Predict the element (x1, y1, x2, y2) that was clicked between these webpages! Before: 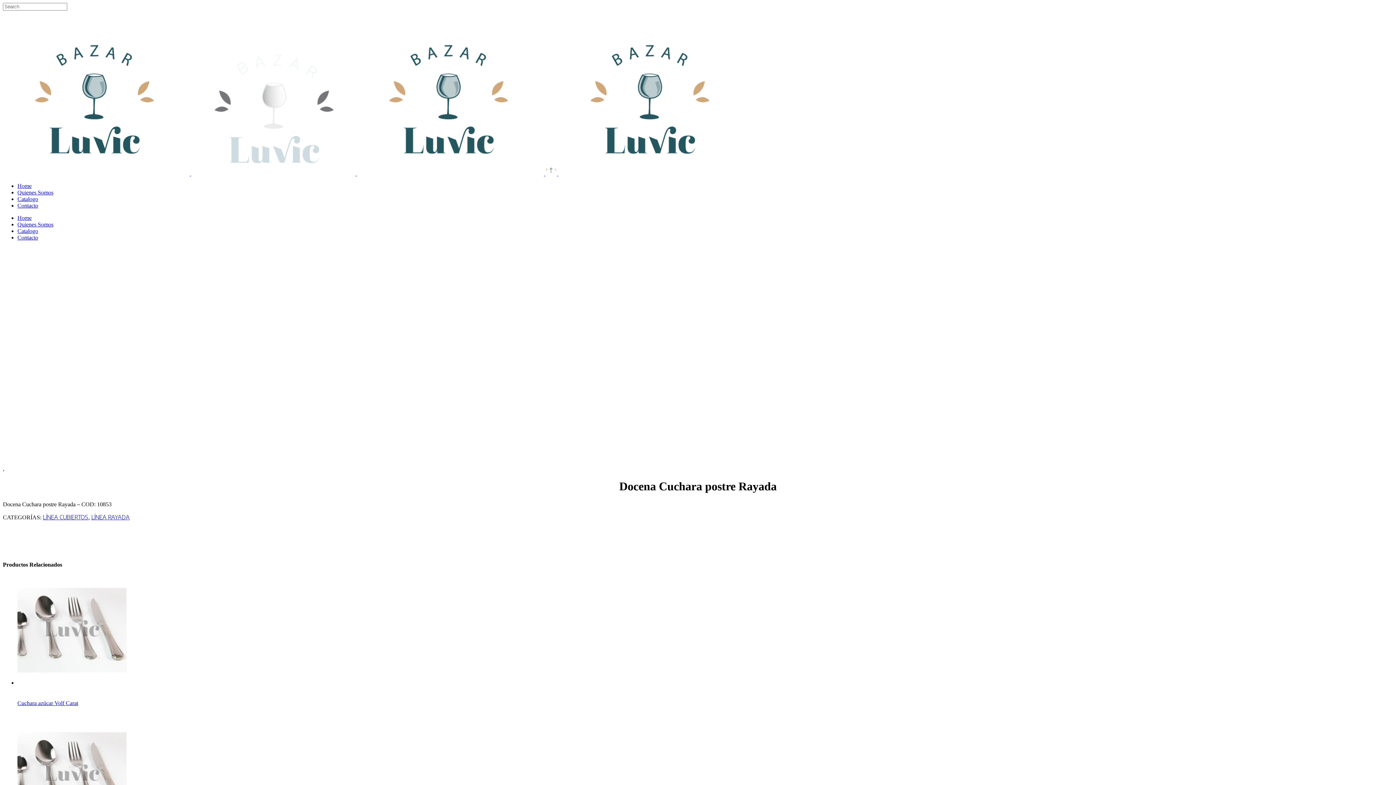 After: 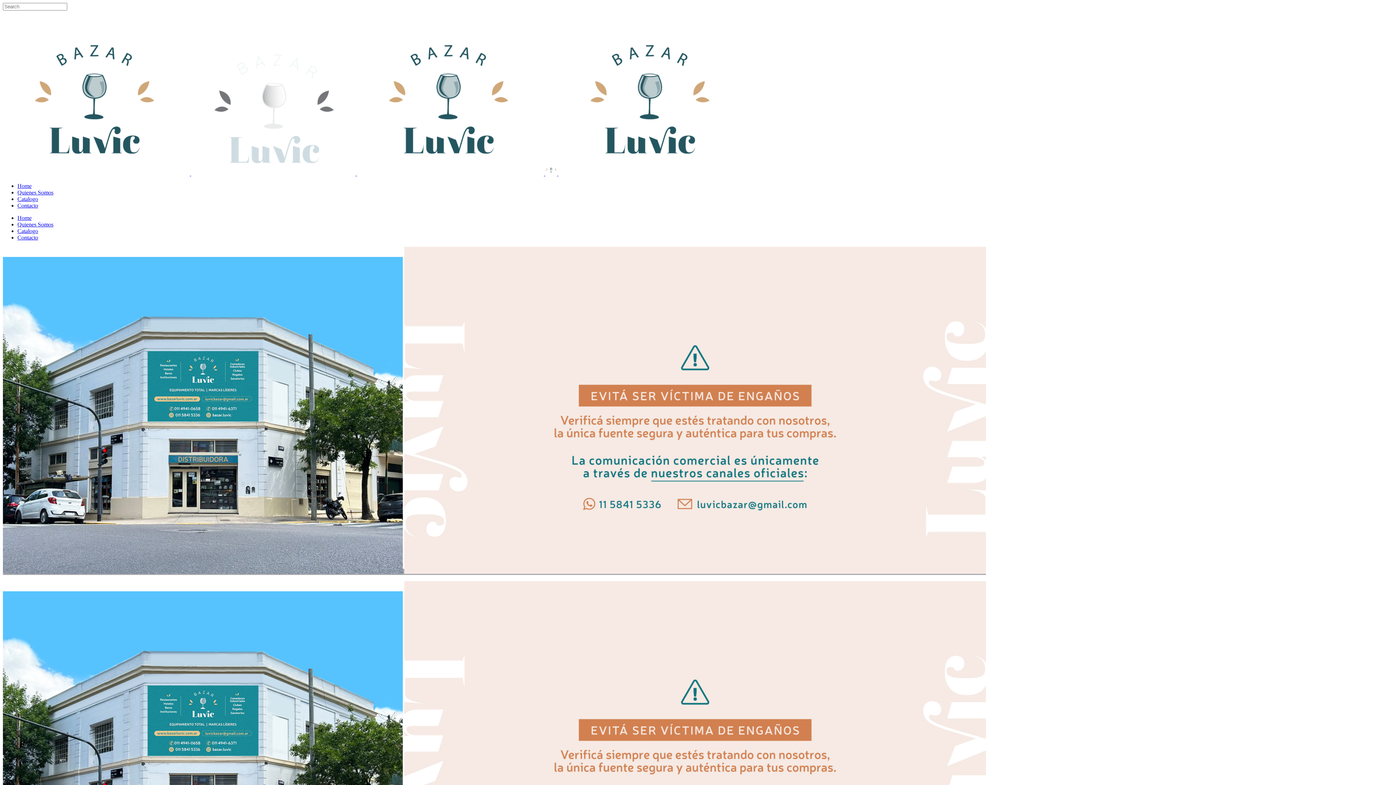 Action: label: Home bbox: (17, 214, 31, 221)